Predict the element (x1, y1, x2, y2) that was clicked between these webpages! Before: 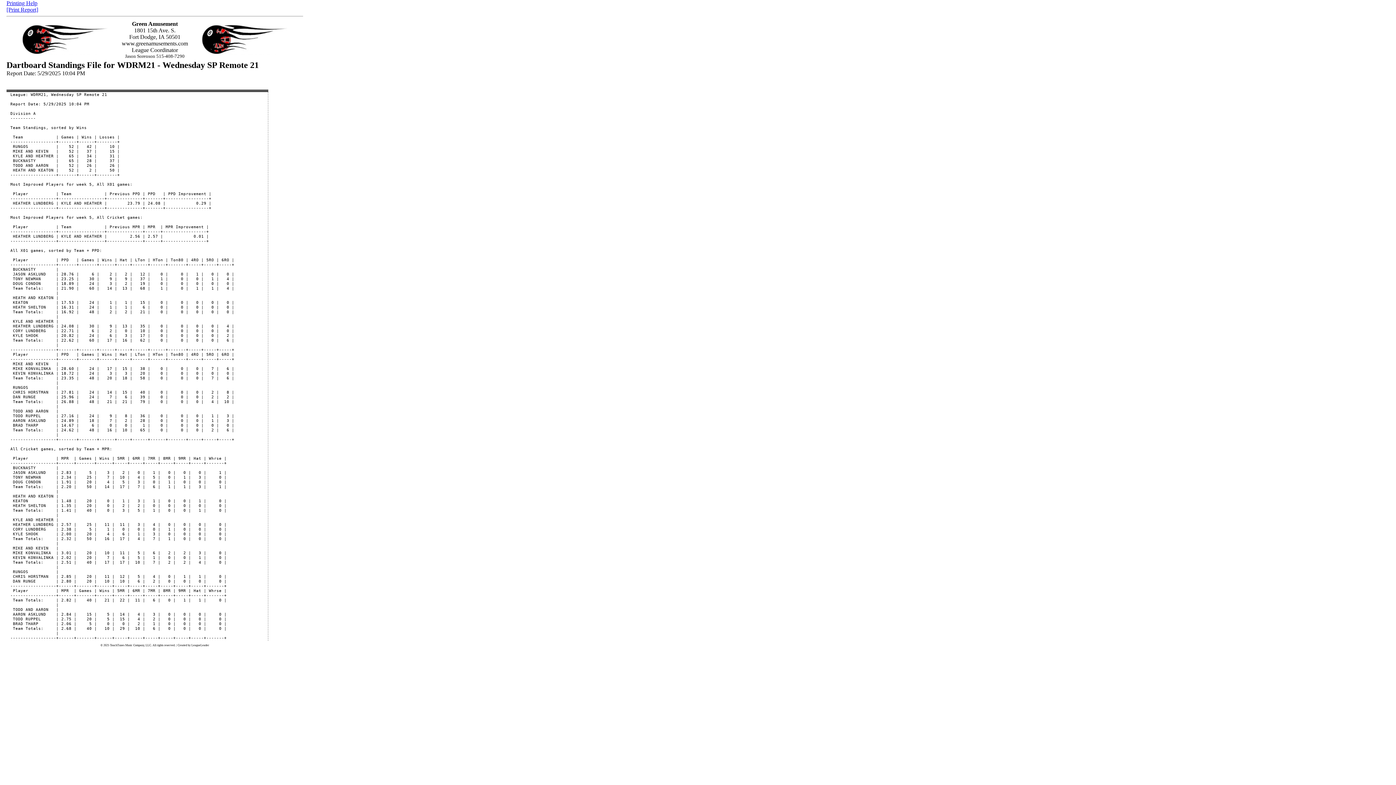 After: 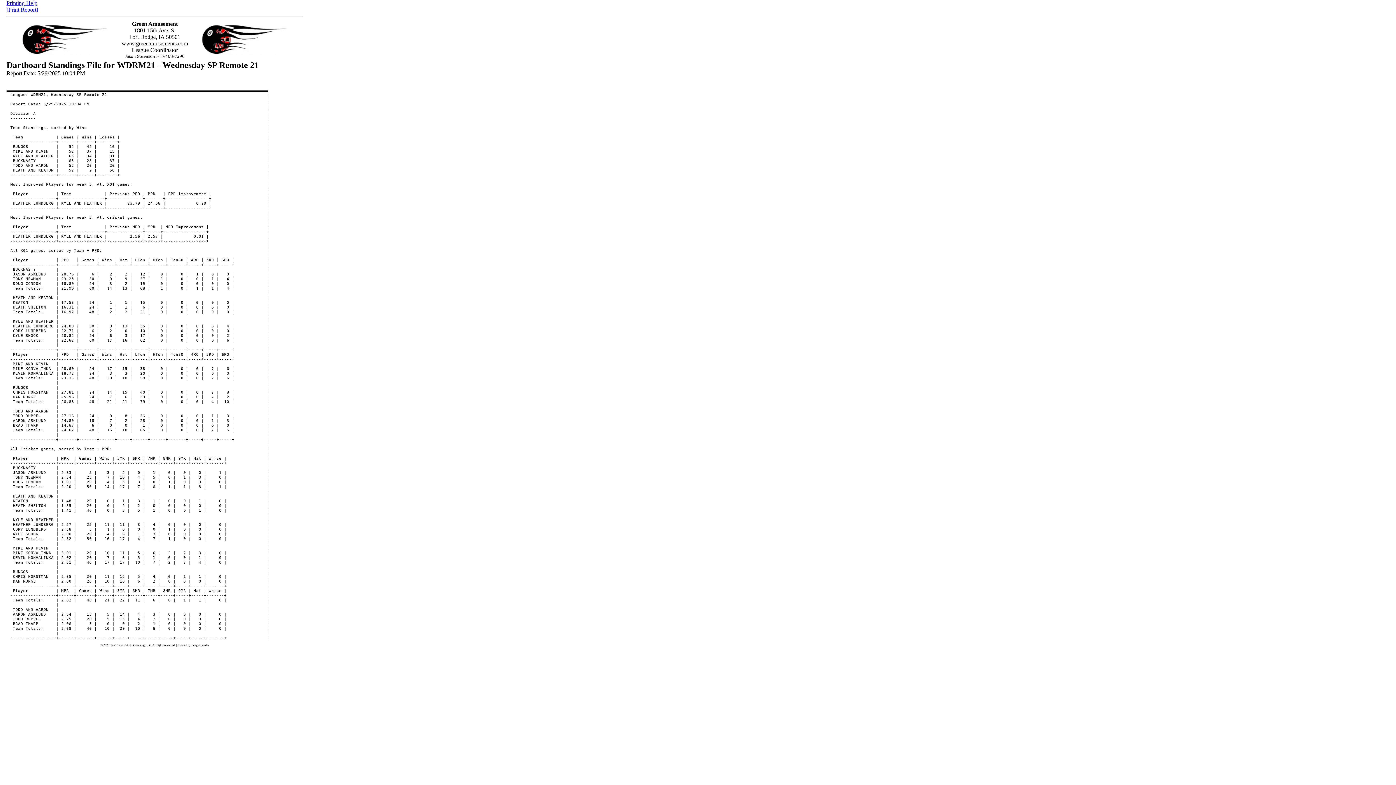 Action: label: [Print Report] bbox: (6, 6, 38, 12)